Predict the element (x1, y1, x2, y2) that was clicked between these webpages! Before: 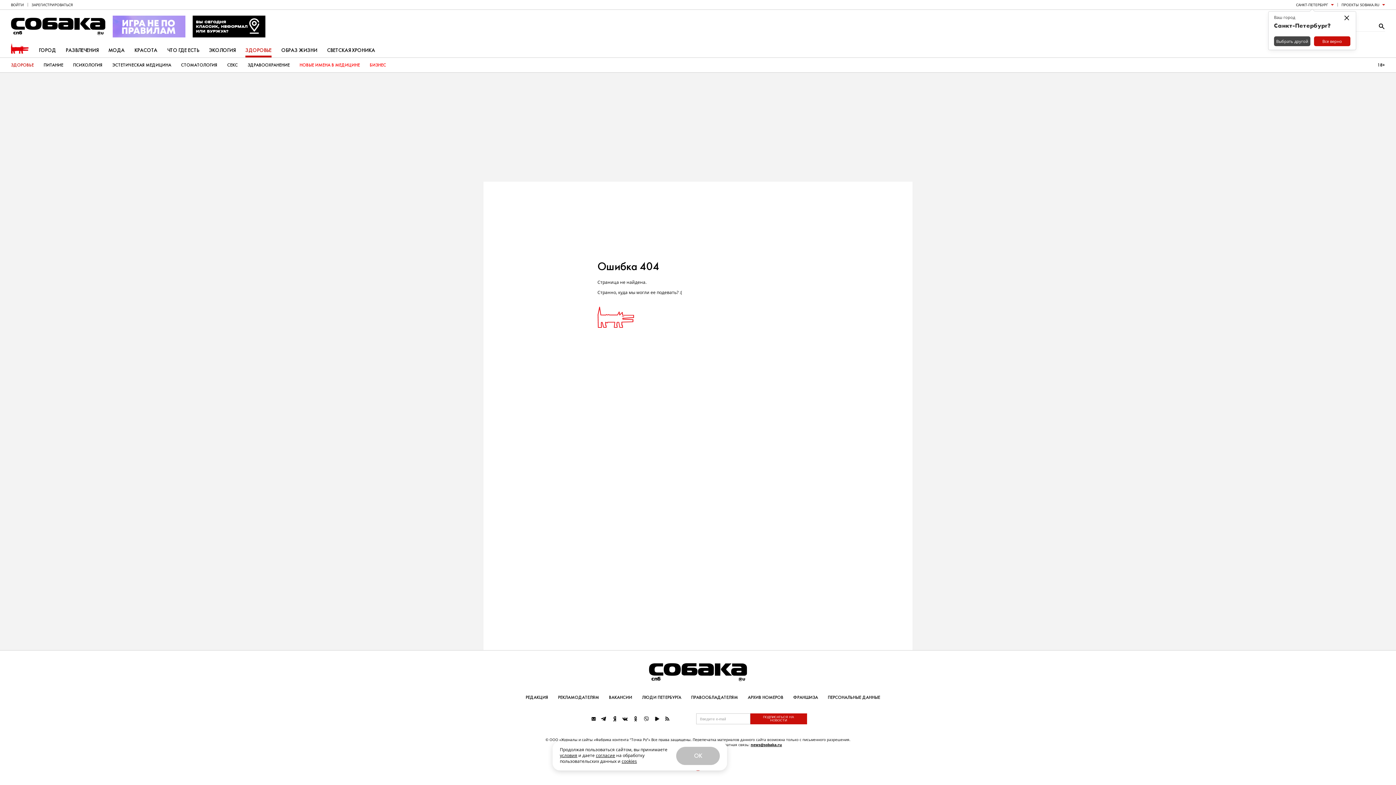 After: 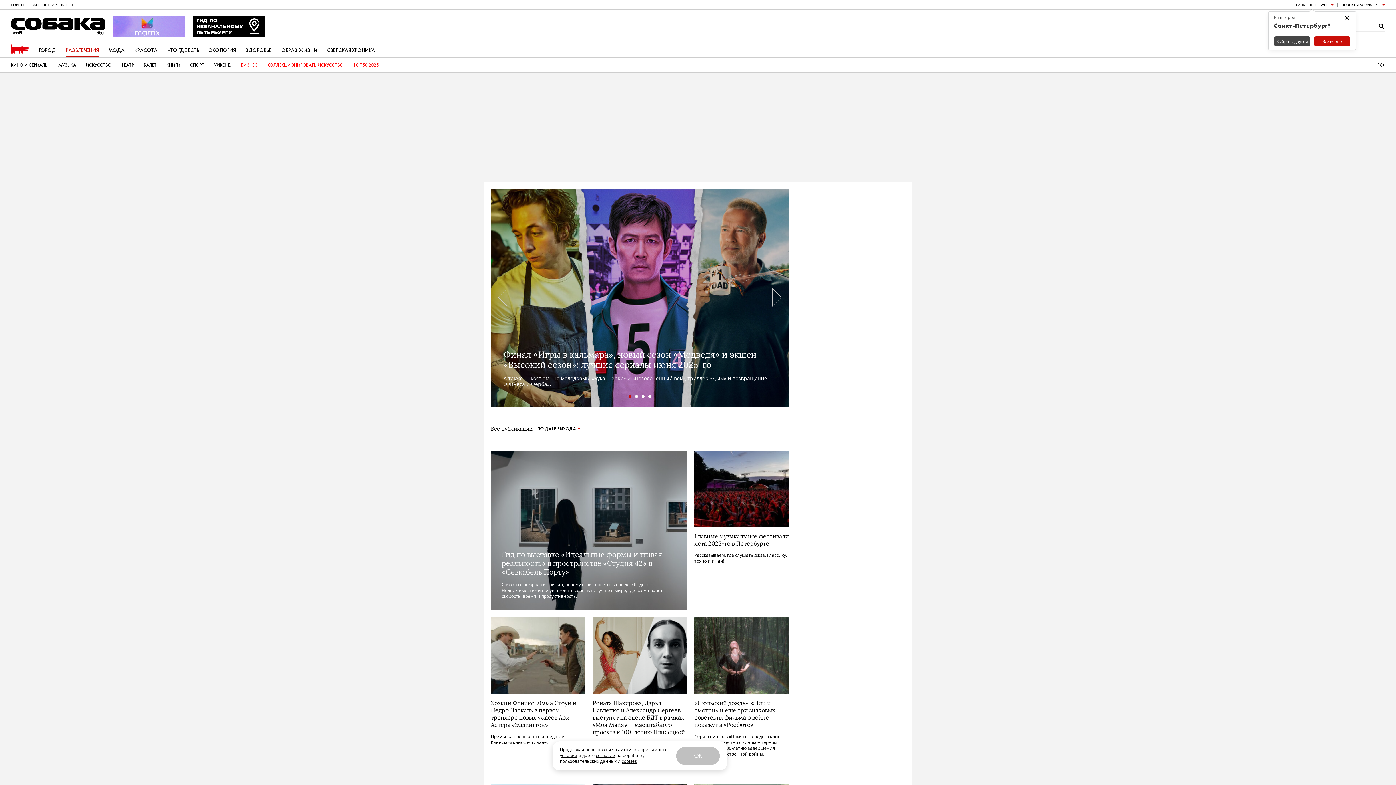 Action: label: РАЗВЛЕЧЕНИЯ bbox: (65, 43, 98, 57)